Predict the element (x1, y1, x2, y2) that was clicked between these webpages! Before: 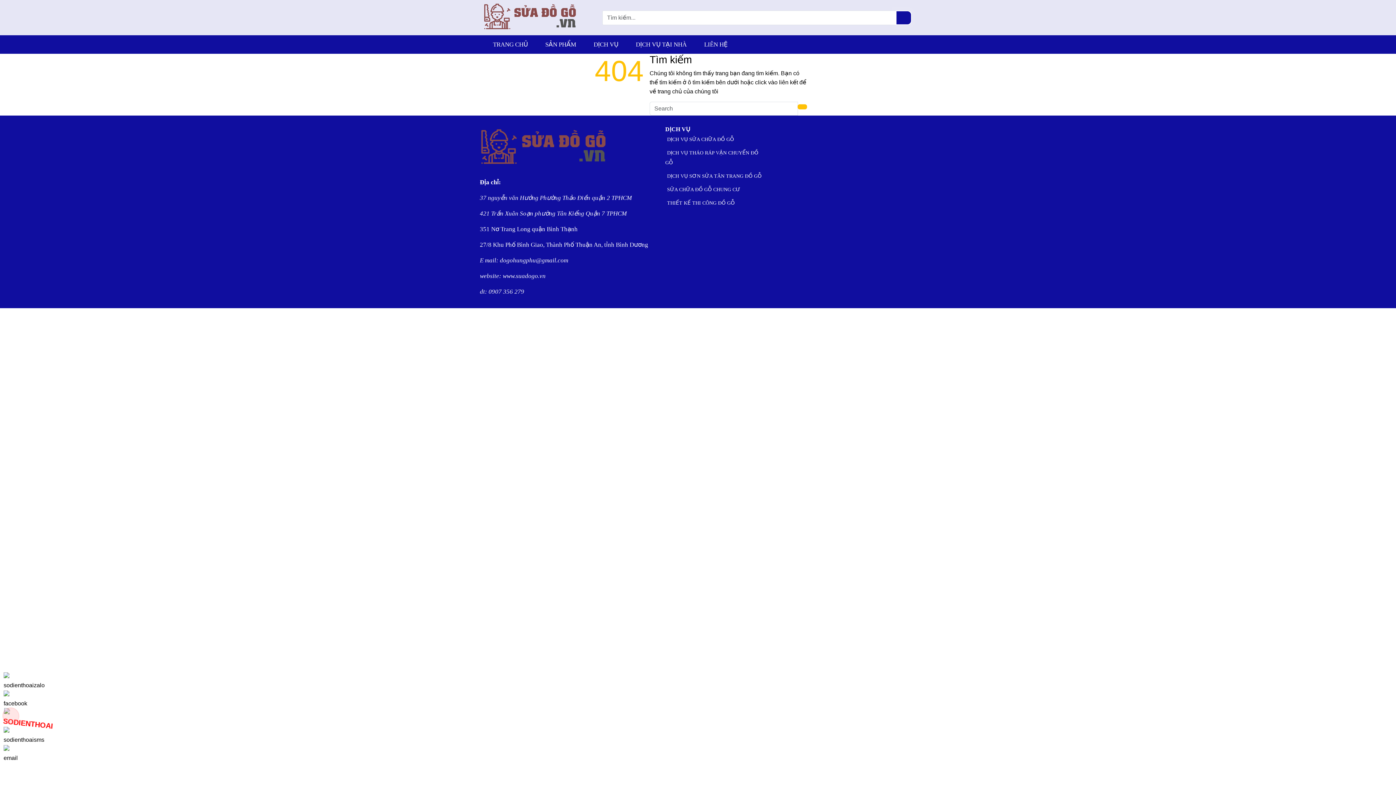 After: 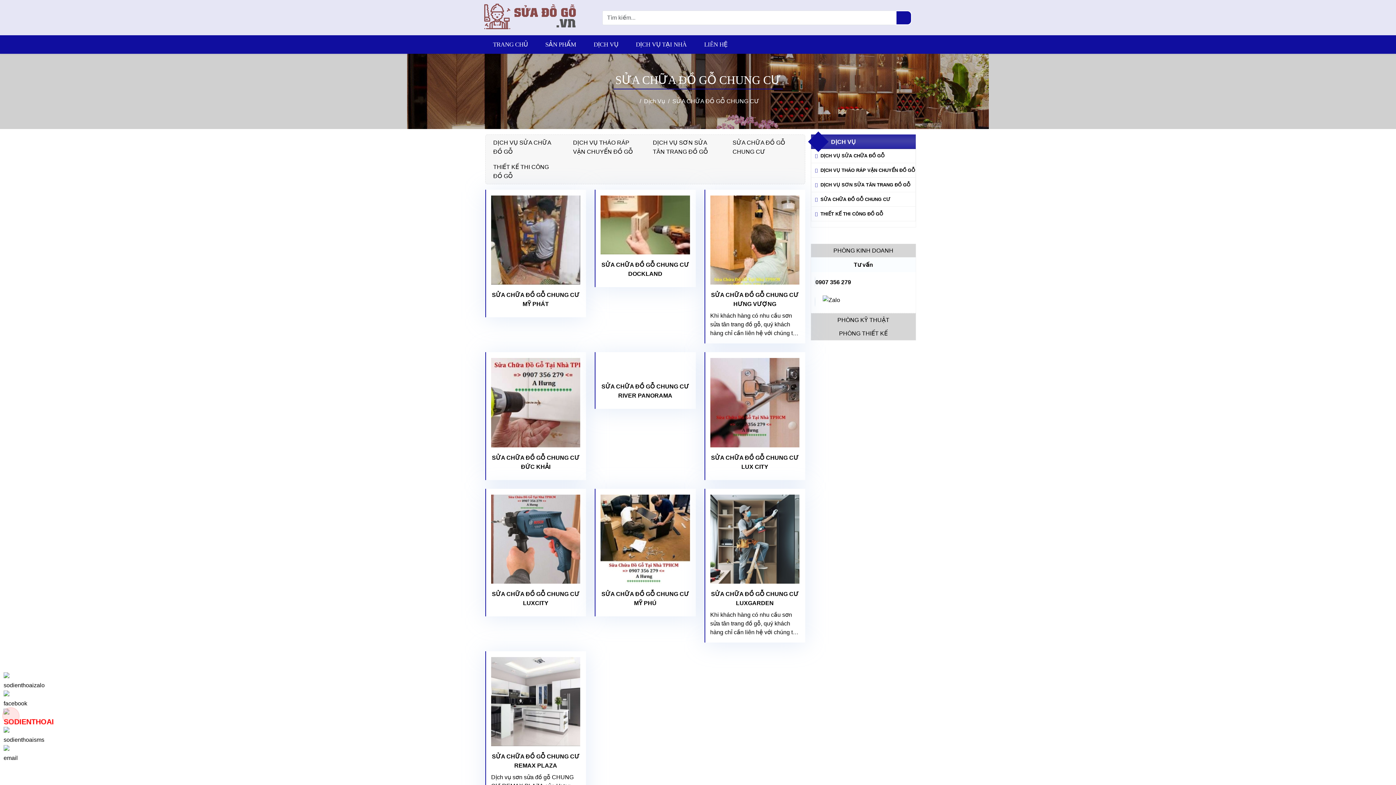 Action: label: SỬA CHỮA ĐỒ GỖ CHUNG CƯ bbox: (665, 185, 742, 194)